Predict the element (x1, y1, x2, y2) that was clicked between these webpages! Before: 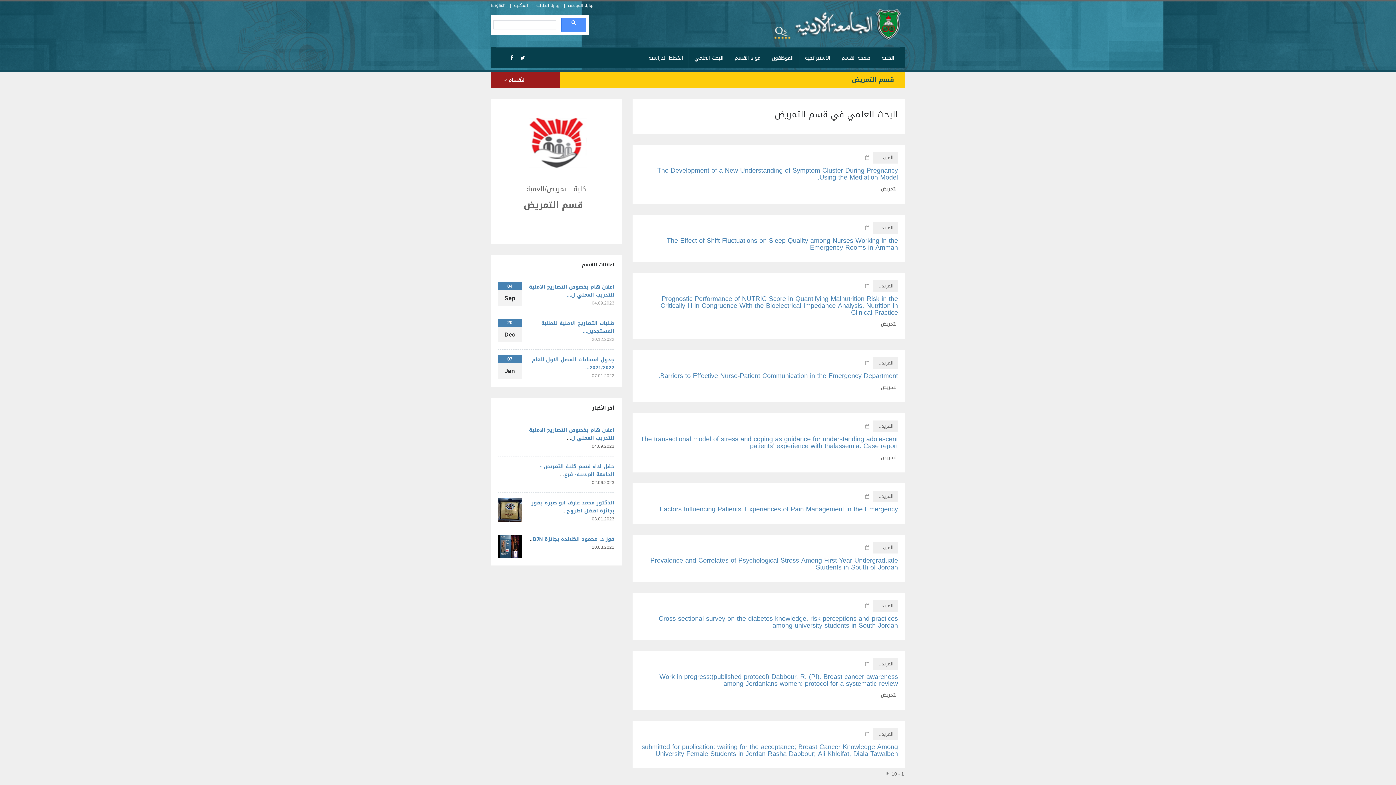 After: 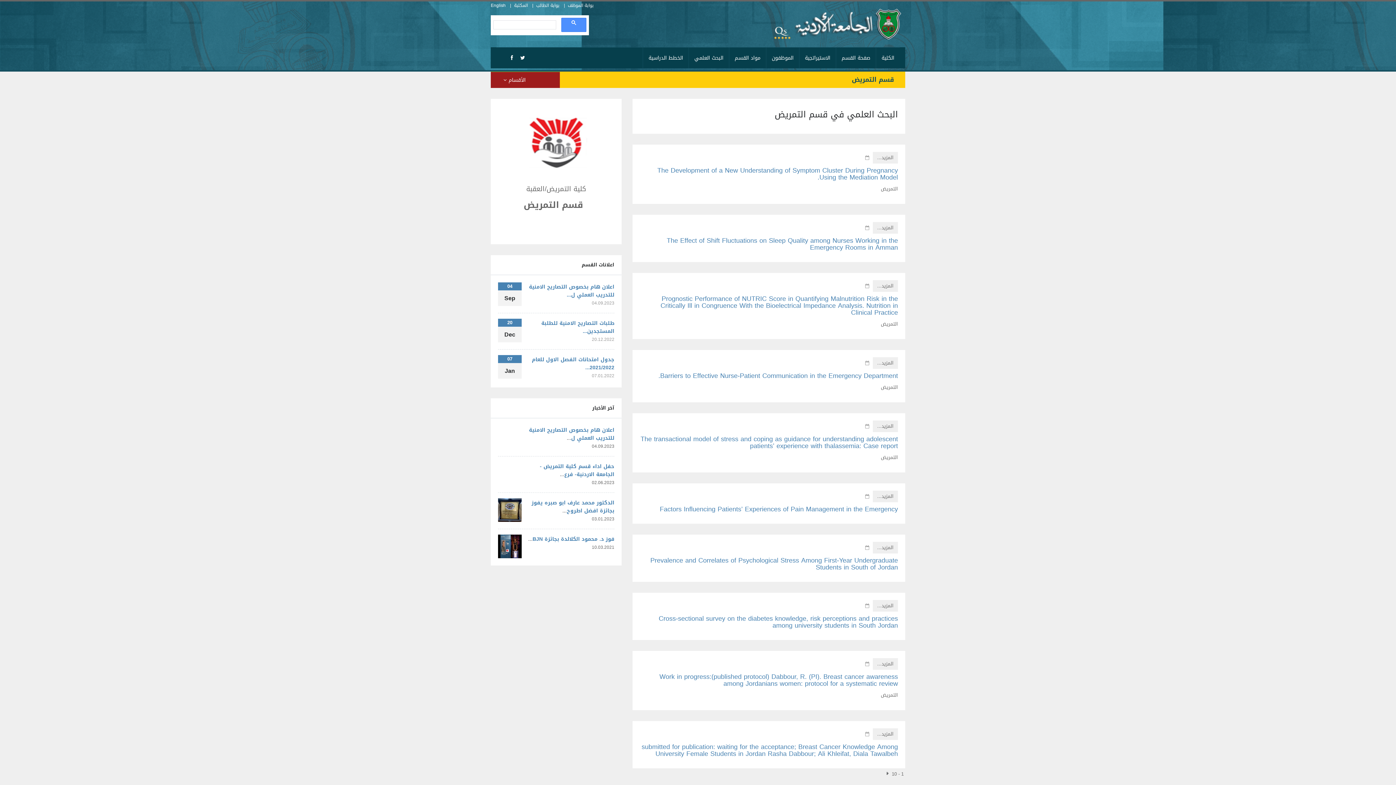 Action: bbox: (592, 478, 614, 486) label: 02.06.2023